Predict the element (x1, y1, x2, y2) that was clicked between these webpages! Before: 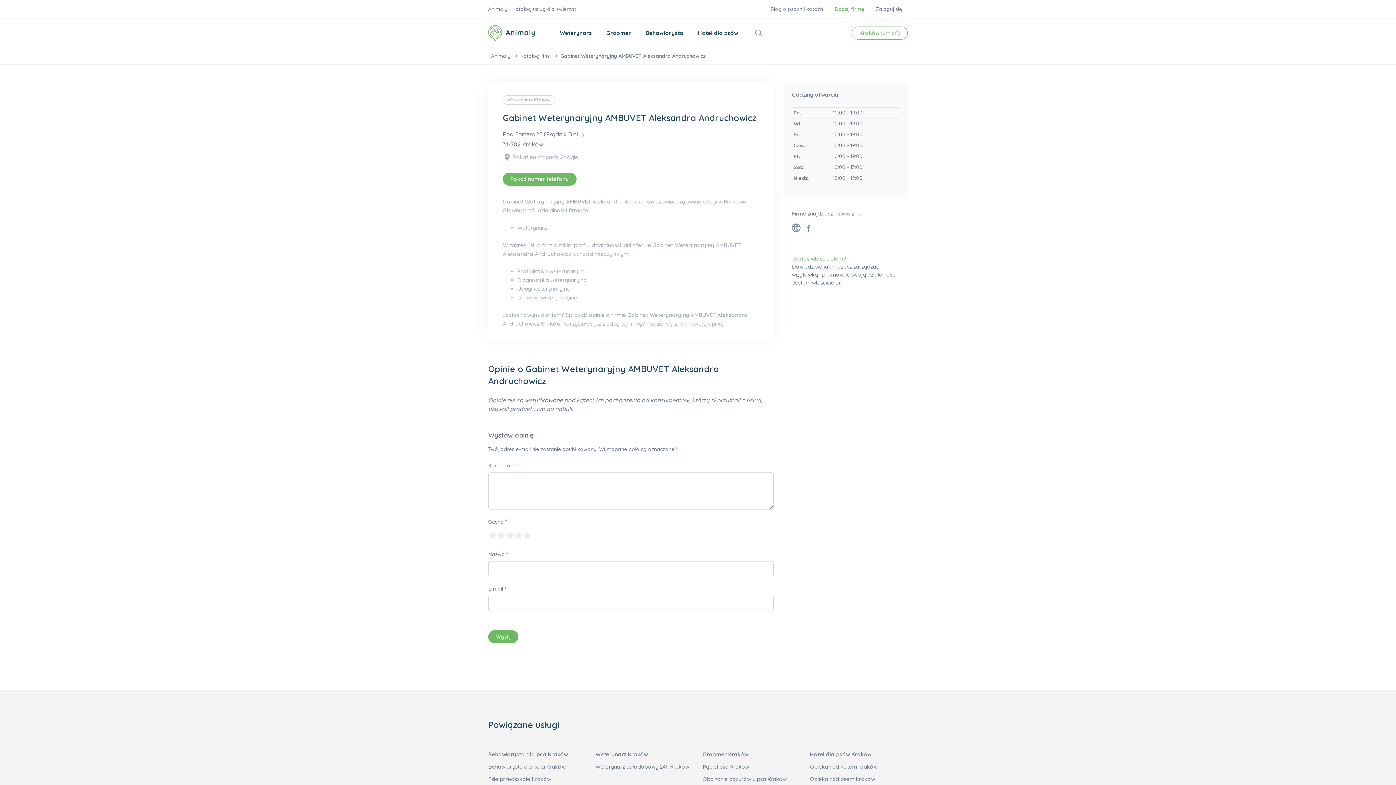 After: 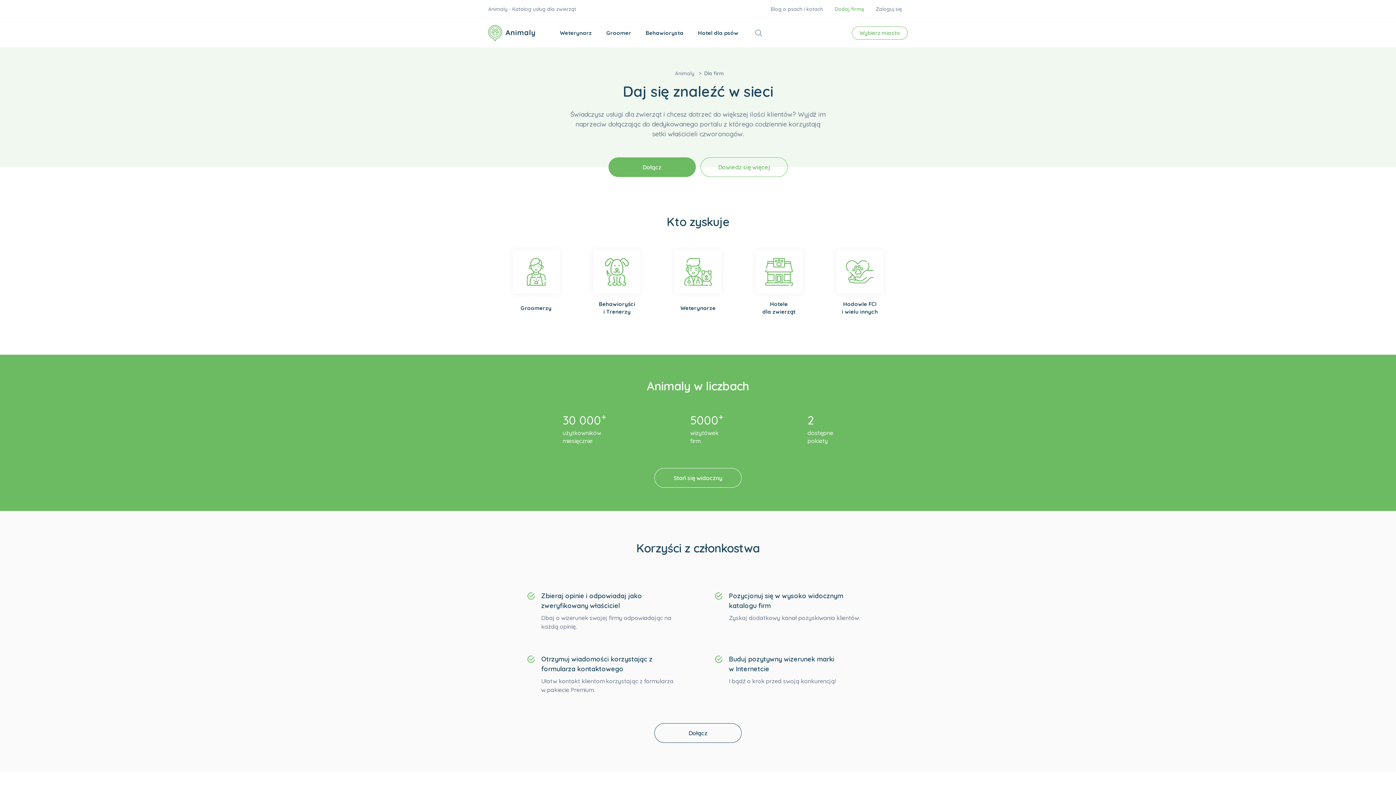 Action: label: Dodaj firmę bbox: (829, 2, 870, 15)